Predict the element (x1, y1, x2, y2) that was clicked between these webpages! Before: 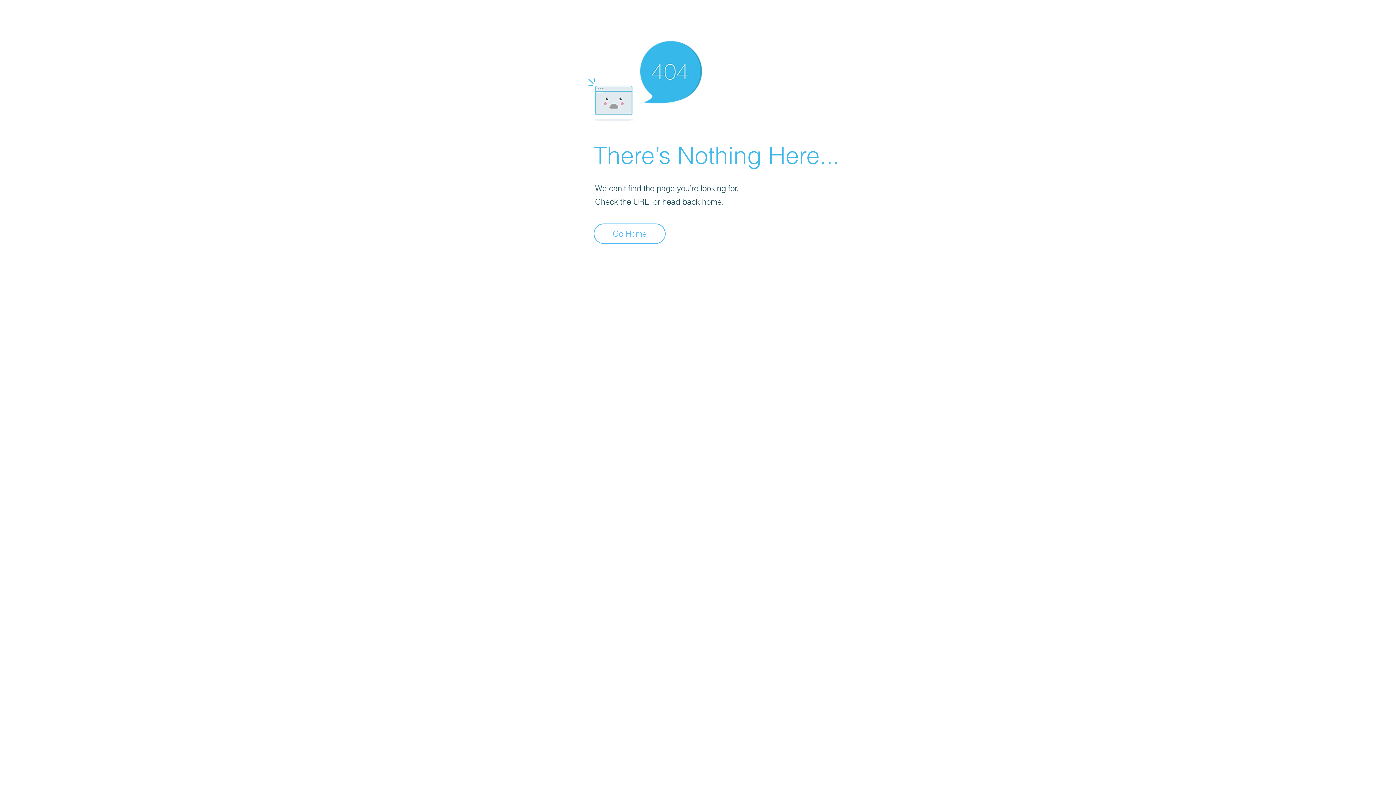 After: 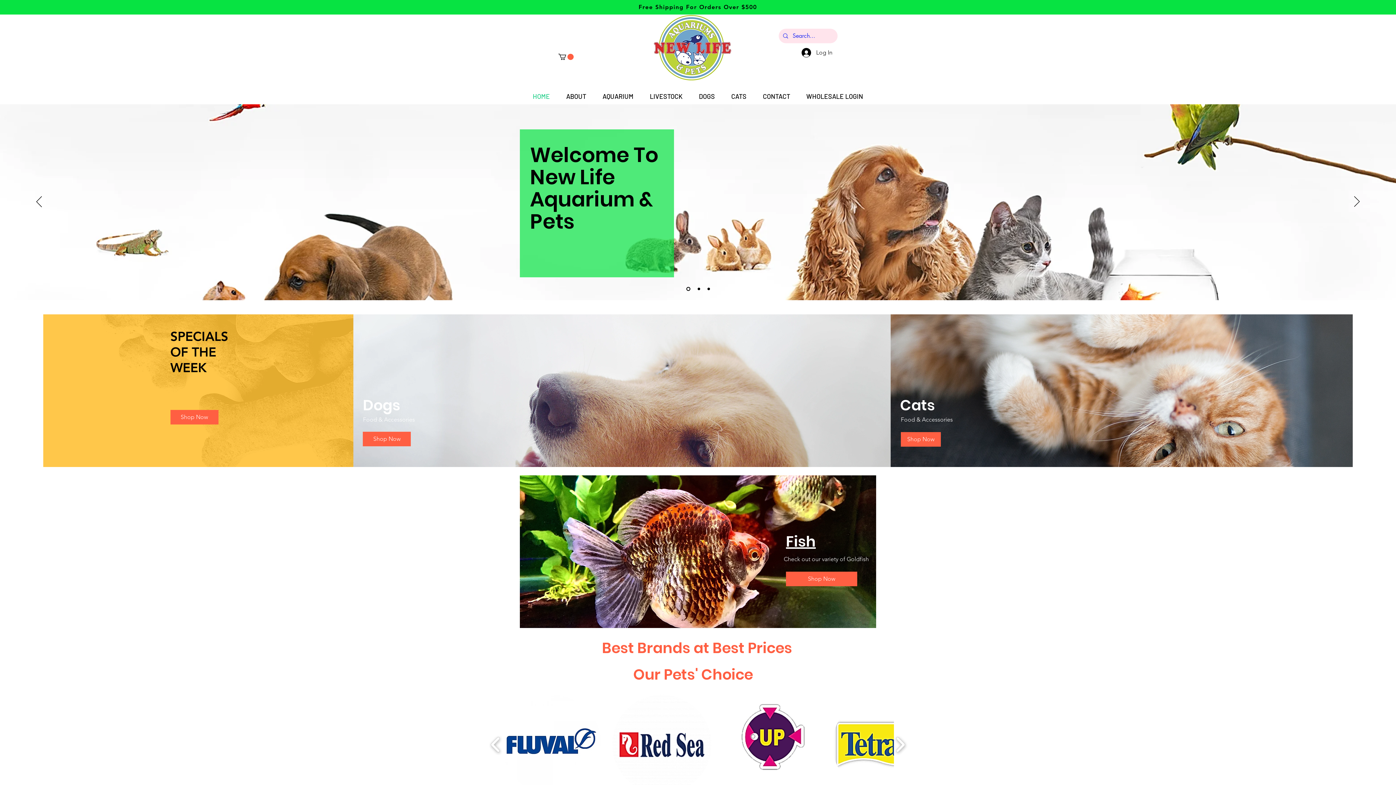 Action: label: Go Home bbox: (593, 223, 665, 244)